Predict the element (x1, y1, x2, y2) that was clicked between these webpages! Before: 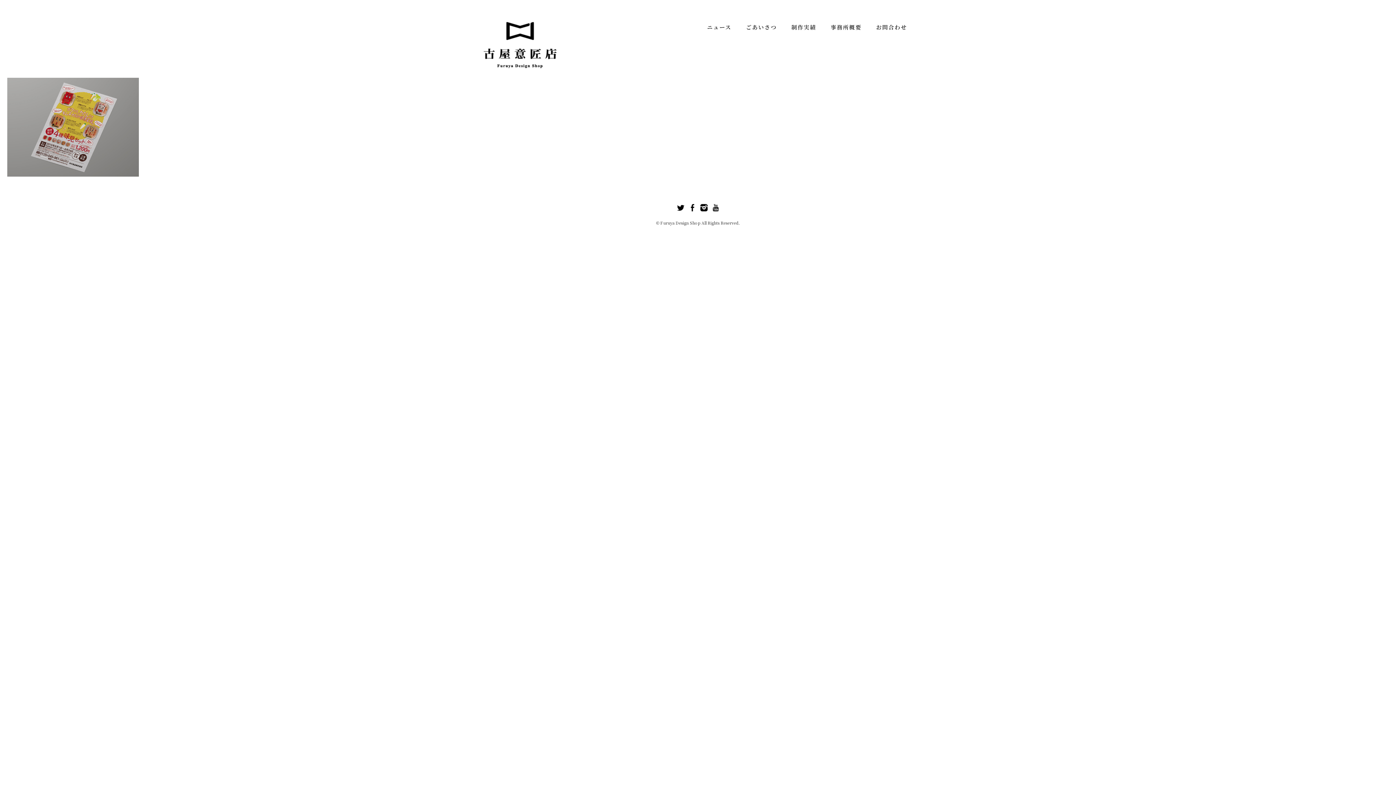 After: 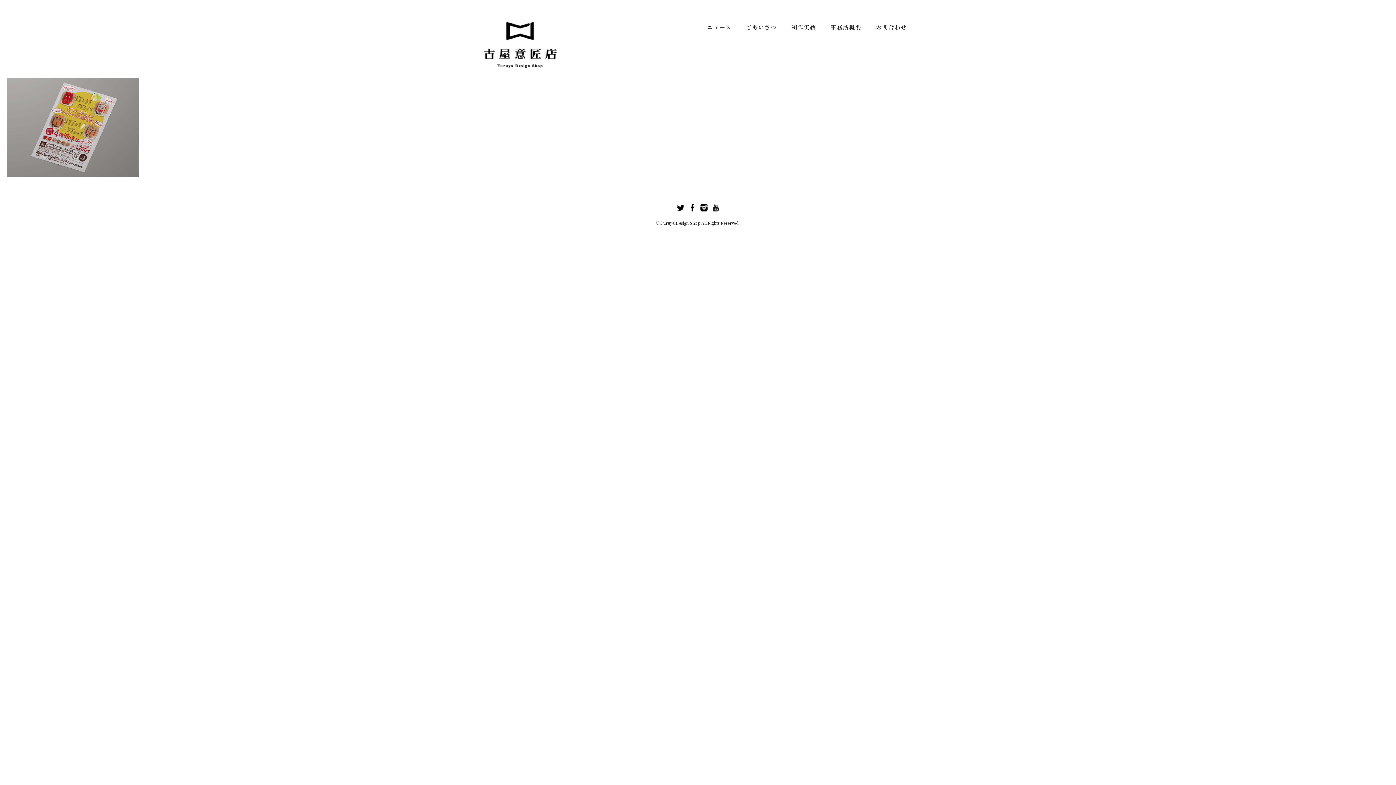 Action: bbox: (698, 207, 709, 213)